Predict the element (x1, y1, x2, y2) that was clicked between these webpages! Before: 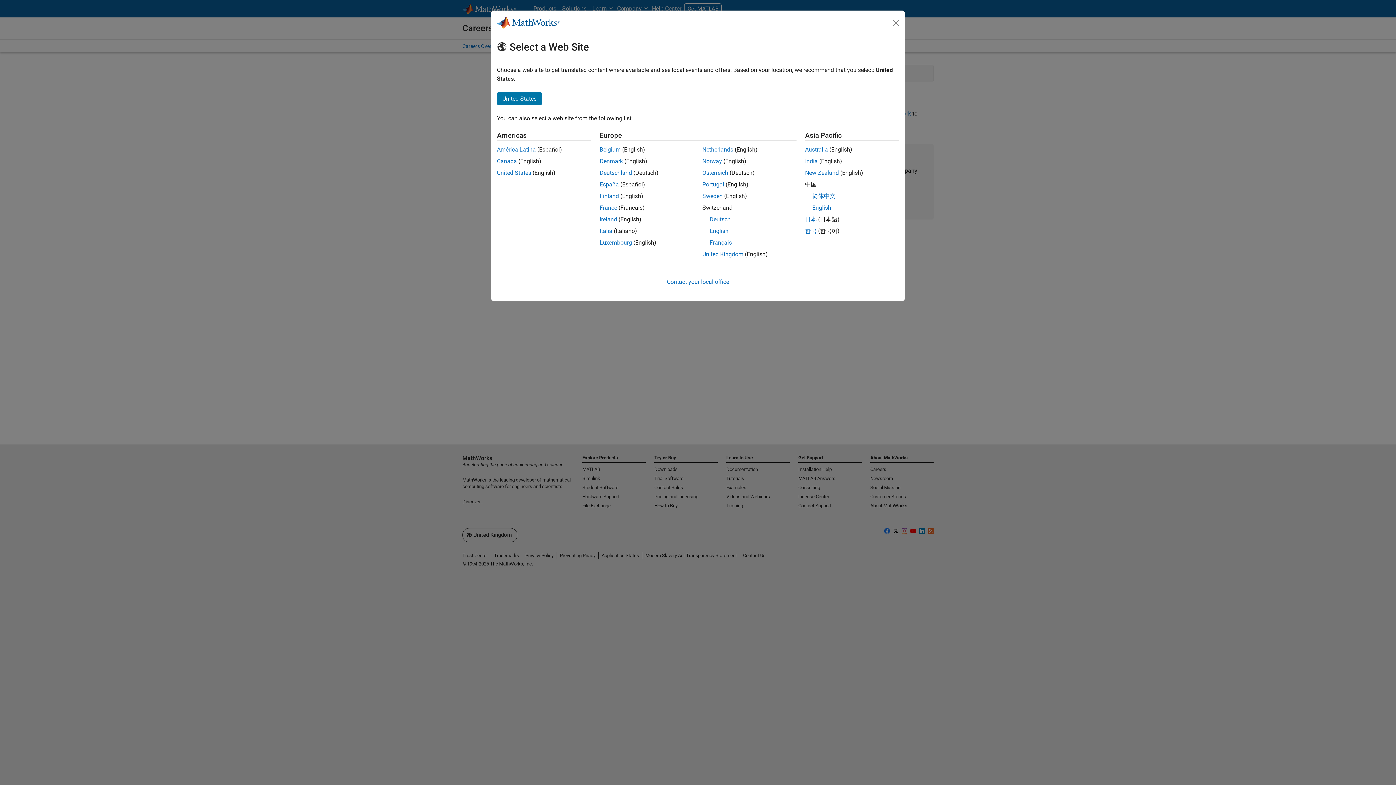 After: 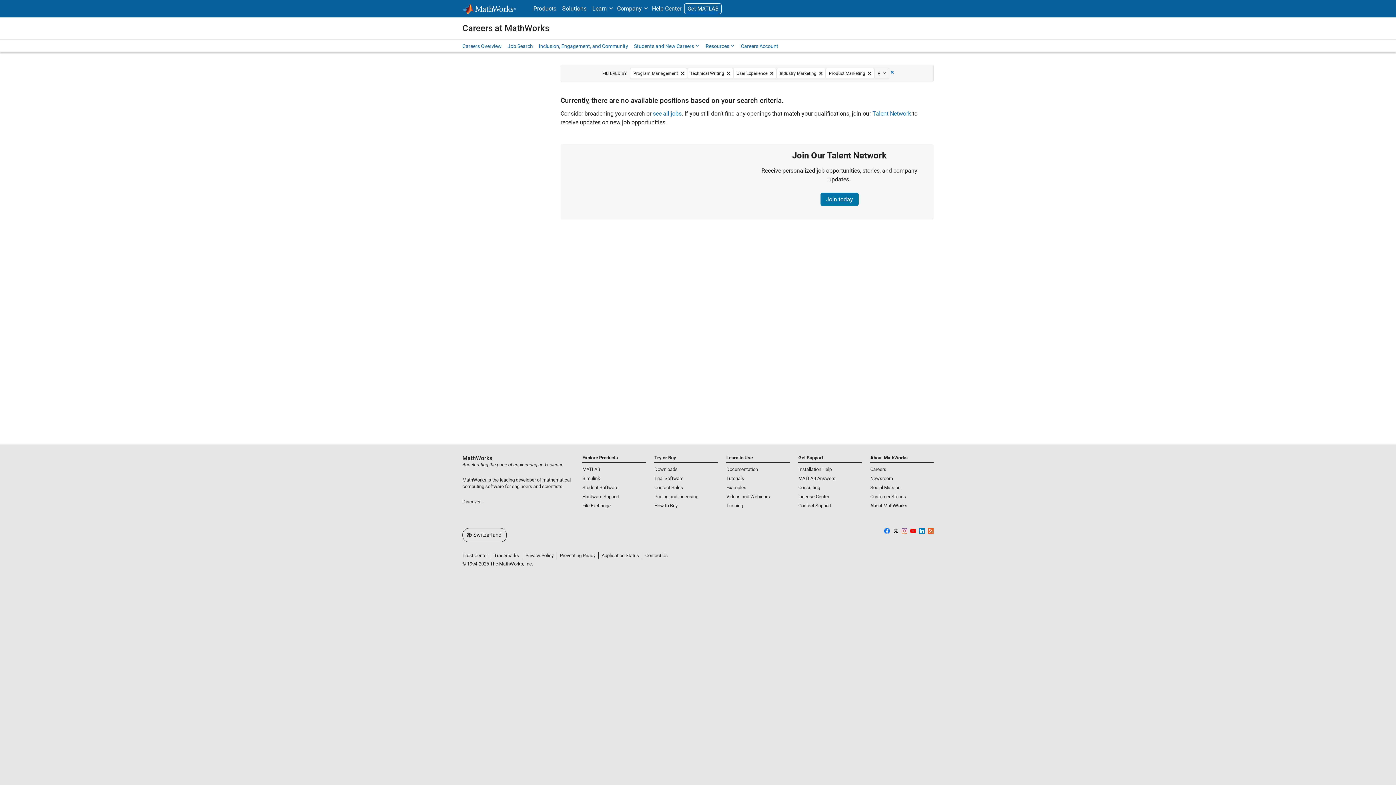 Action: bbox: (709, 227, 728, 234) label: English